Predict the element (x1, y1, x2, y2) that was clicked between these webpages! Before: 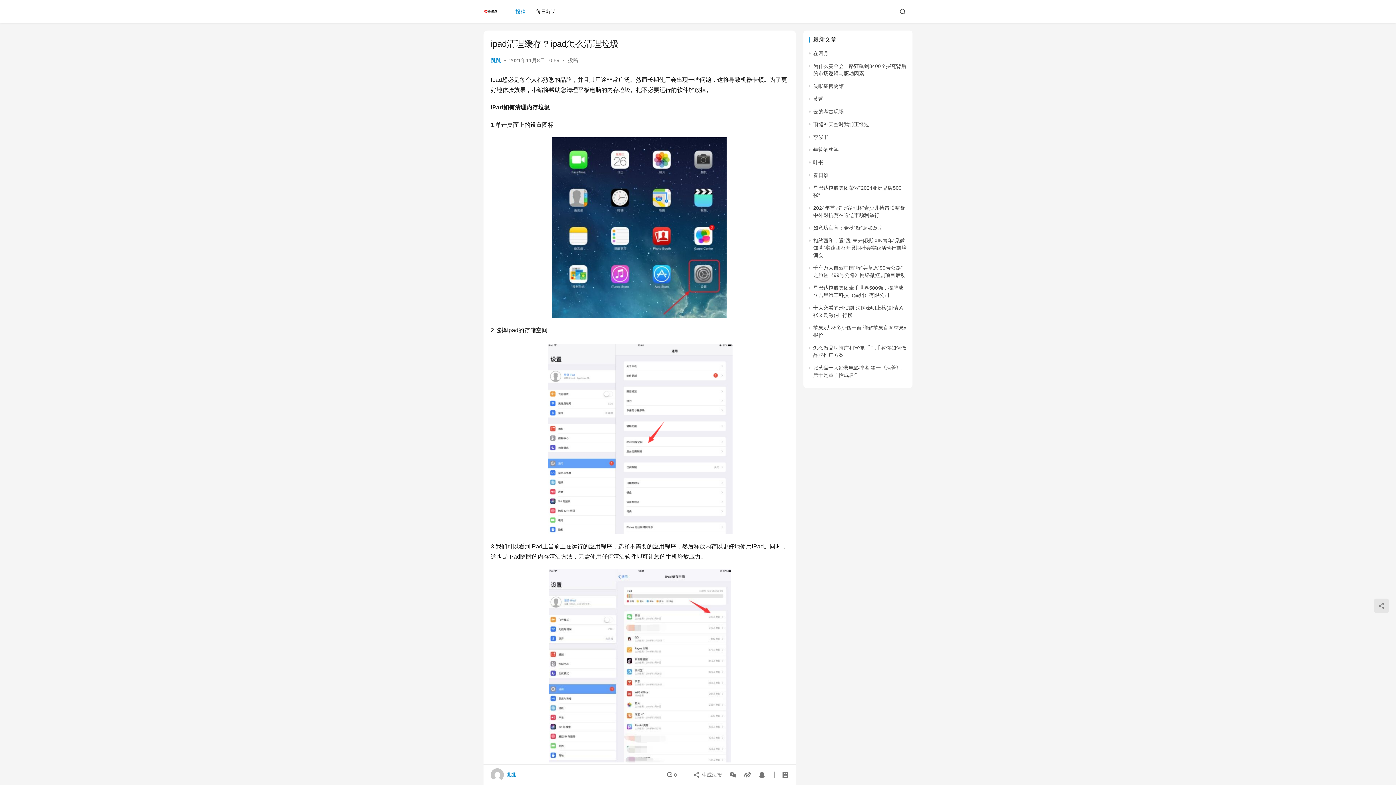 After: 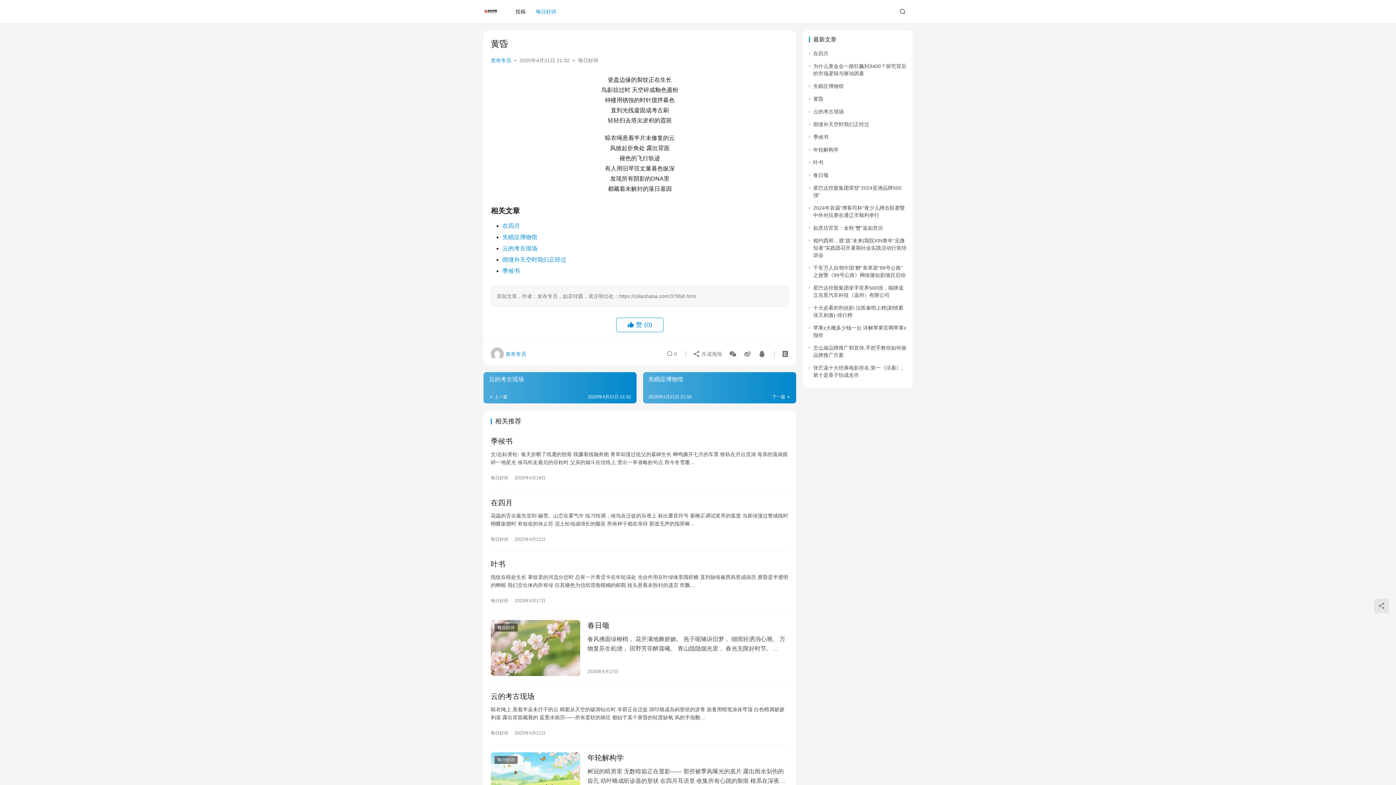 Action: bbox: (813, 96, 823, 101) label: 黄昏